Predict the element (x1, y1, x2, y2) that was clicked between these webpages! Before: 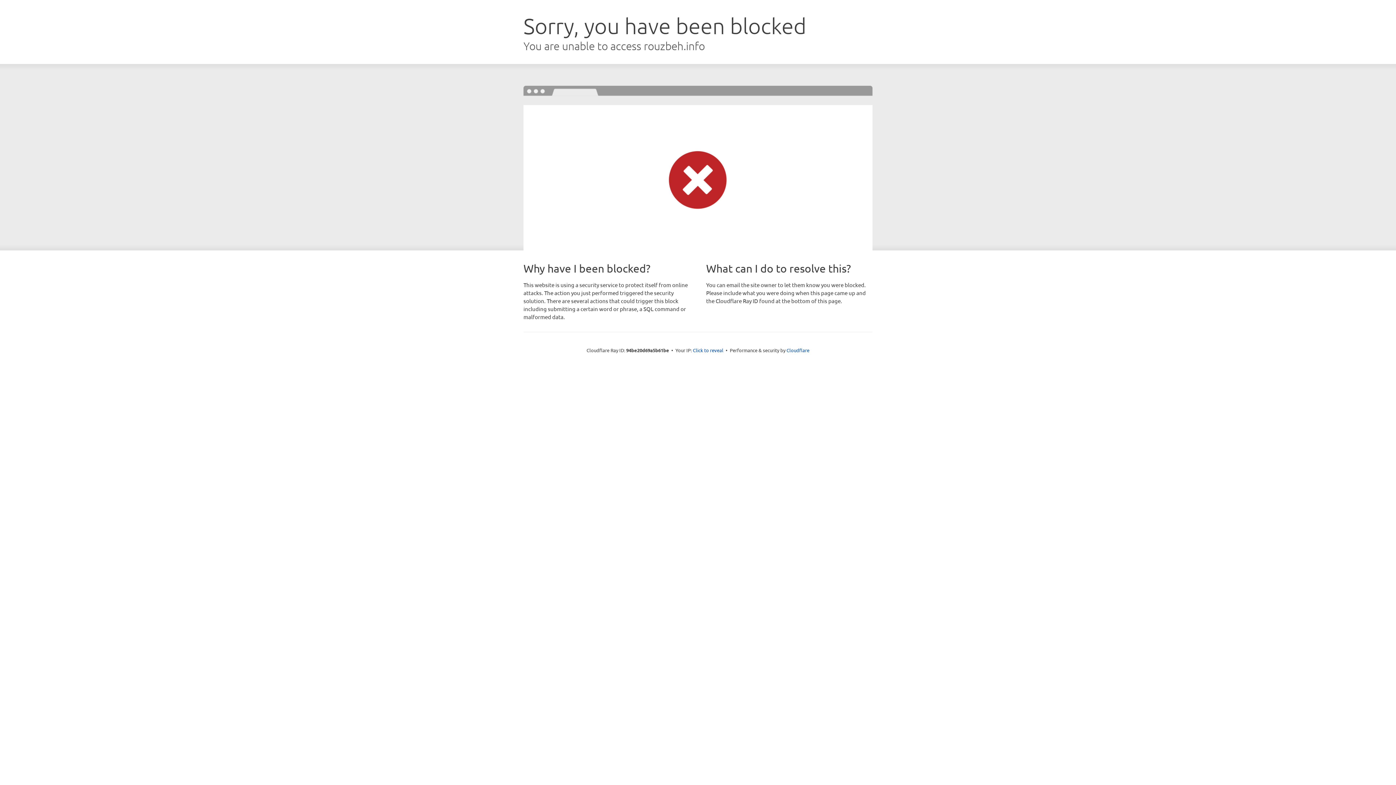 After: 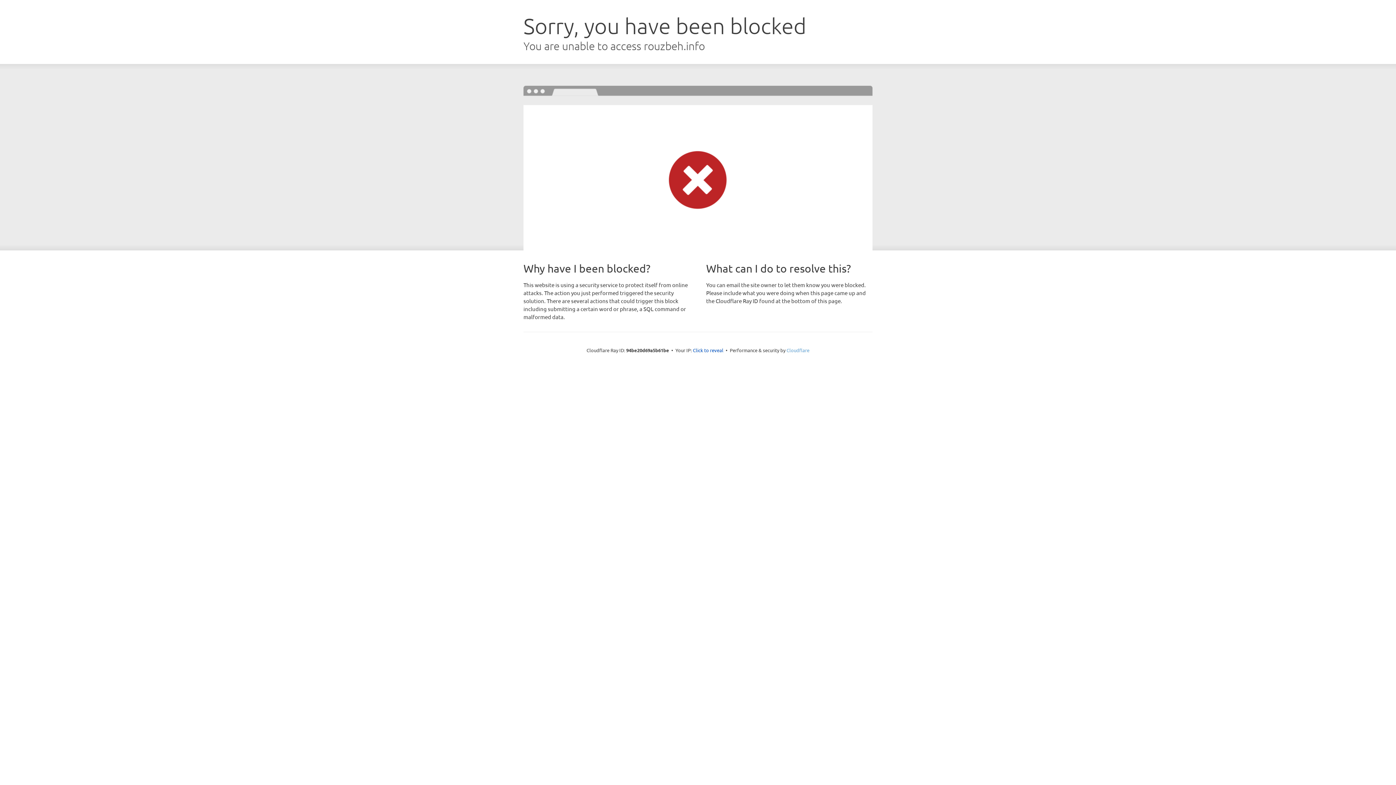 Action: label: Cloudflare bbox: (786, 347, 809, 353)